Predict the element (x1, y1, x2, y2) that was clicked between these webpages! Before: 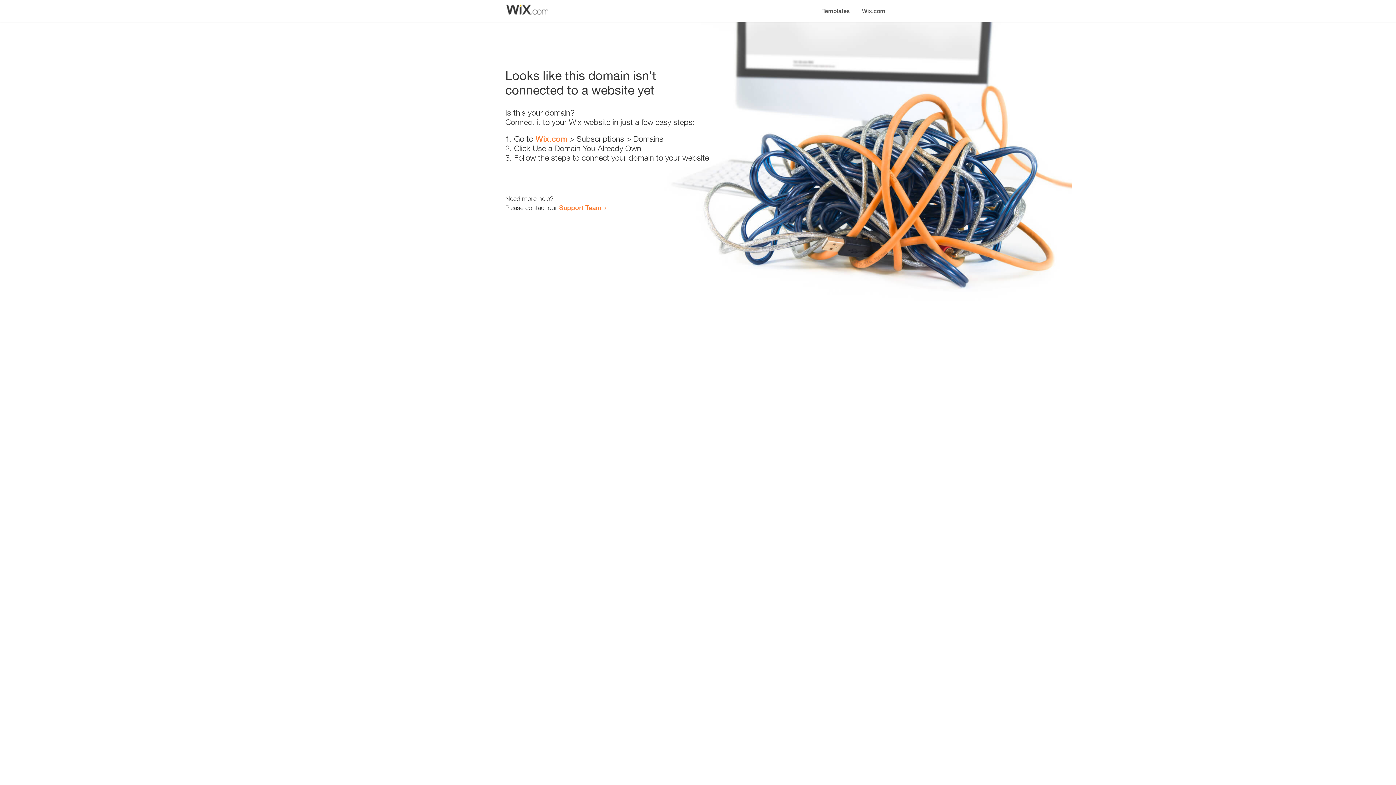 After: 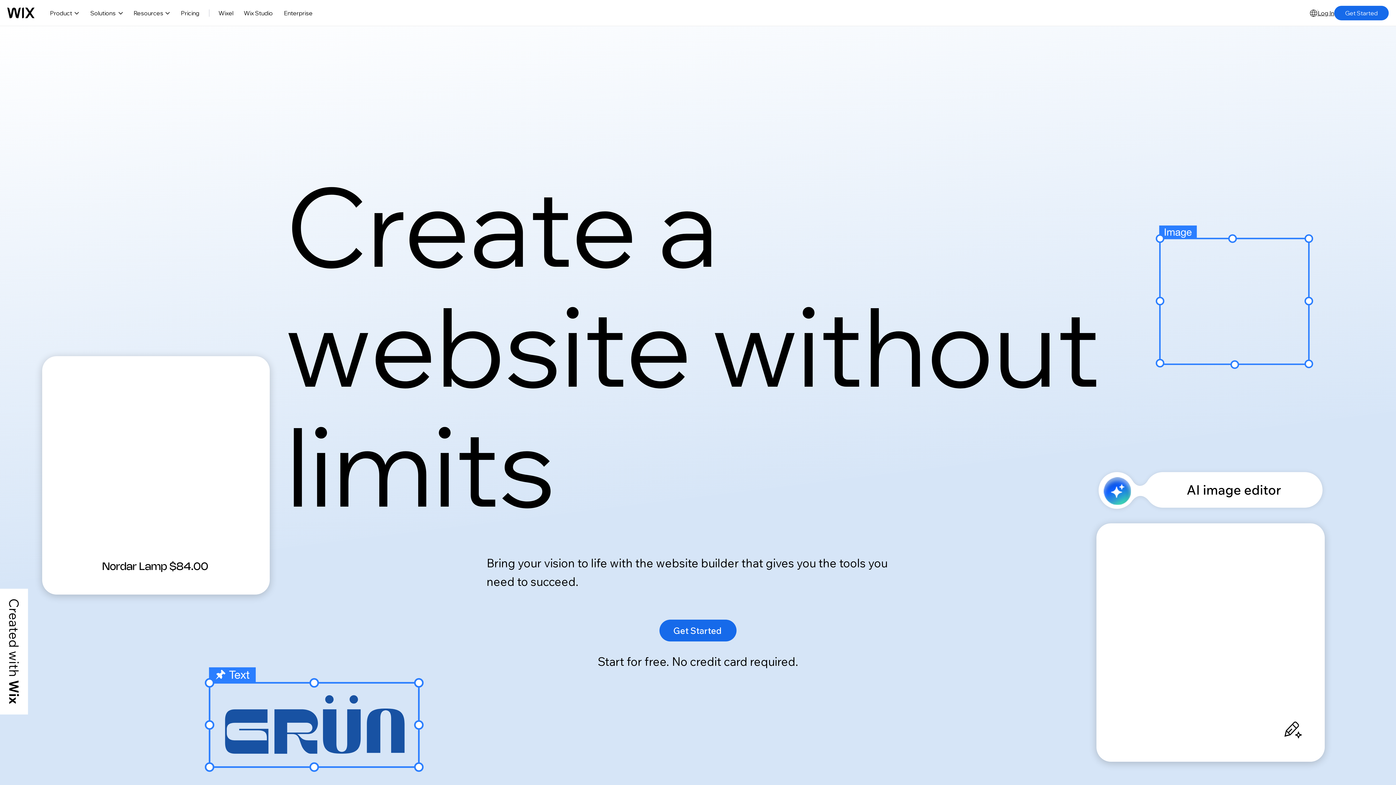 Action: label: Wix.com bbox: (535, 134, 567, 143)